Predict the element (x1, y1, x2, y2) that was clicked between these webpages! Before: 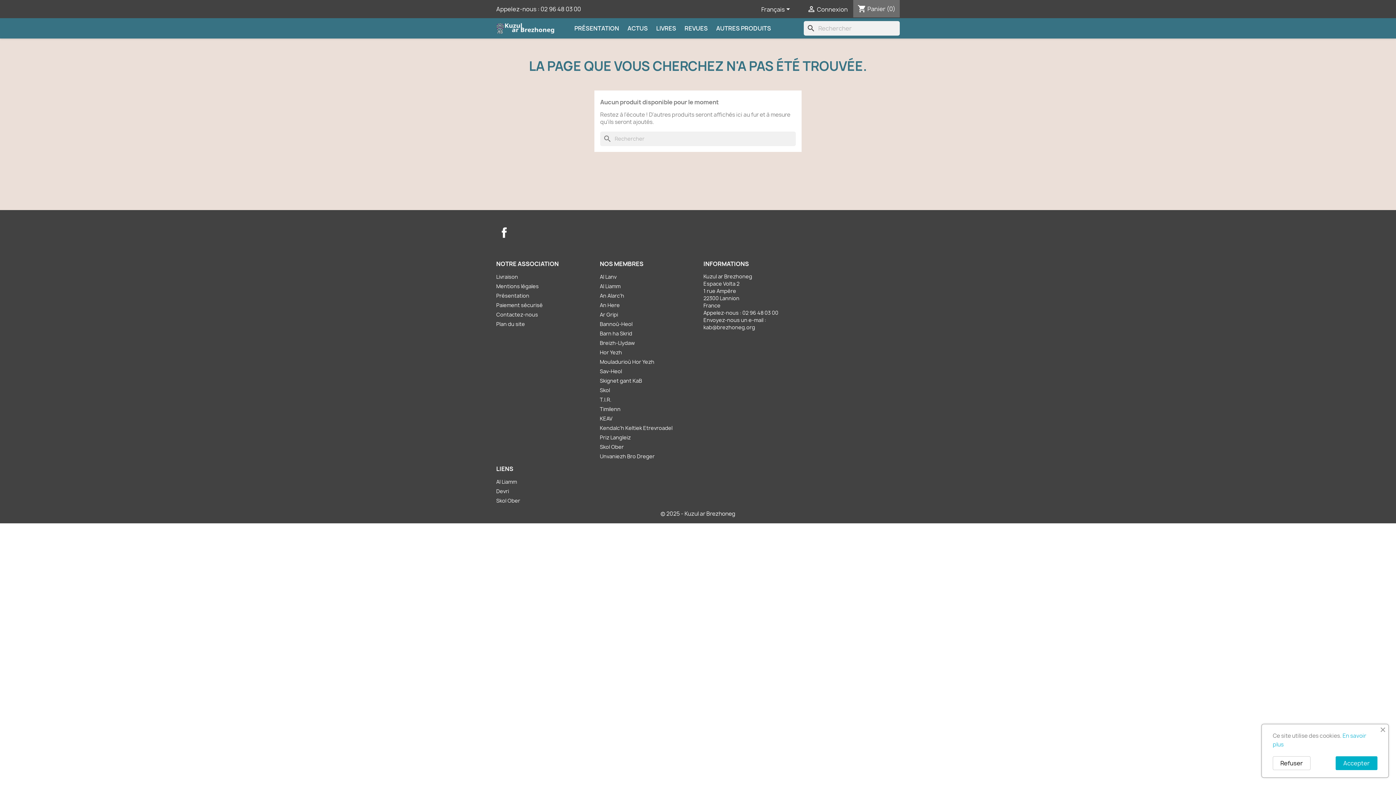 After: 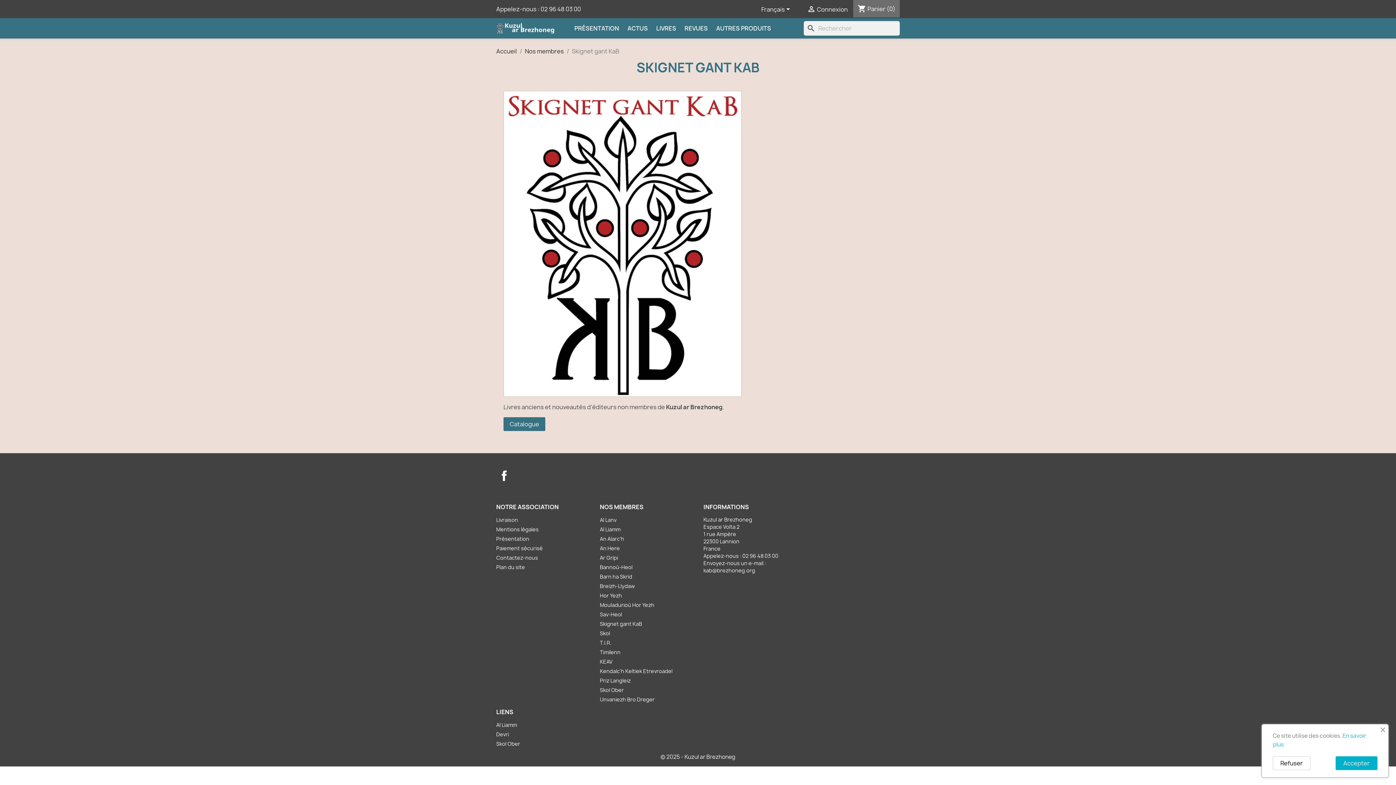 Action: label: Skignet gant KaB bbox: (600, 377, 642, 384)